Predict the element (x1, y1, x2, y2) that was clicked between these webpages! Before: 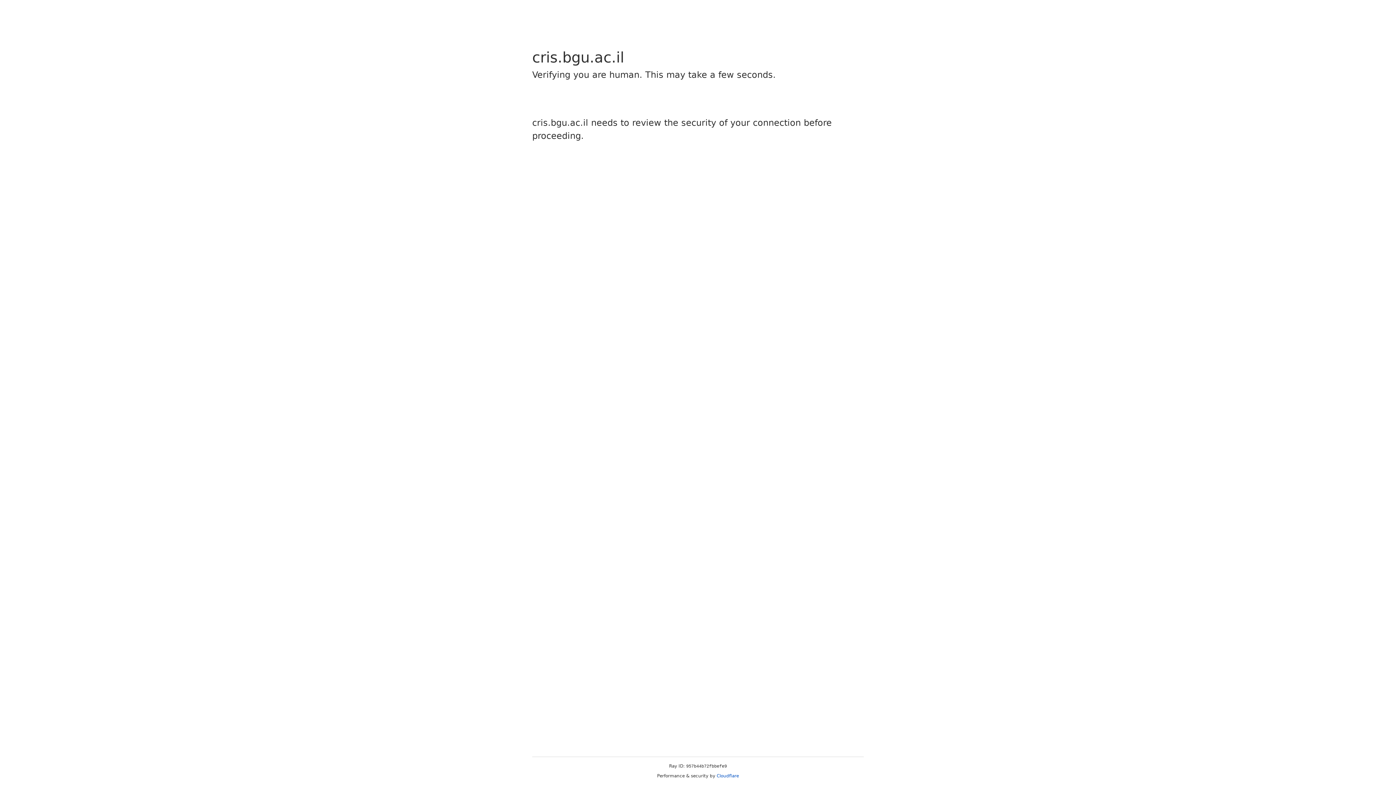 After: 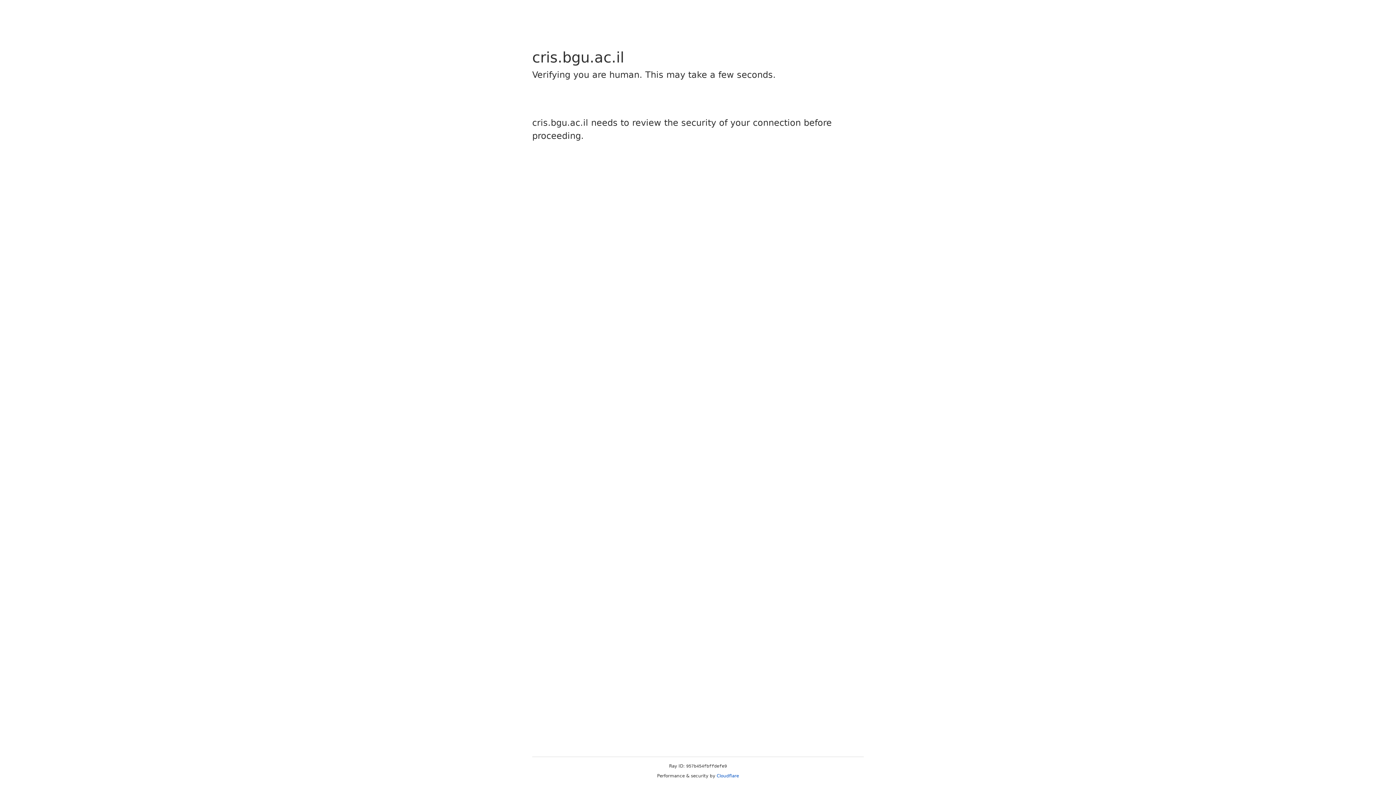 Action: label: Cloudflare bbox: (716, 773, 739, 778)